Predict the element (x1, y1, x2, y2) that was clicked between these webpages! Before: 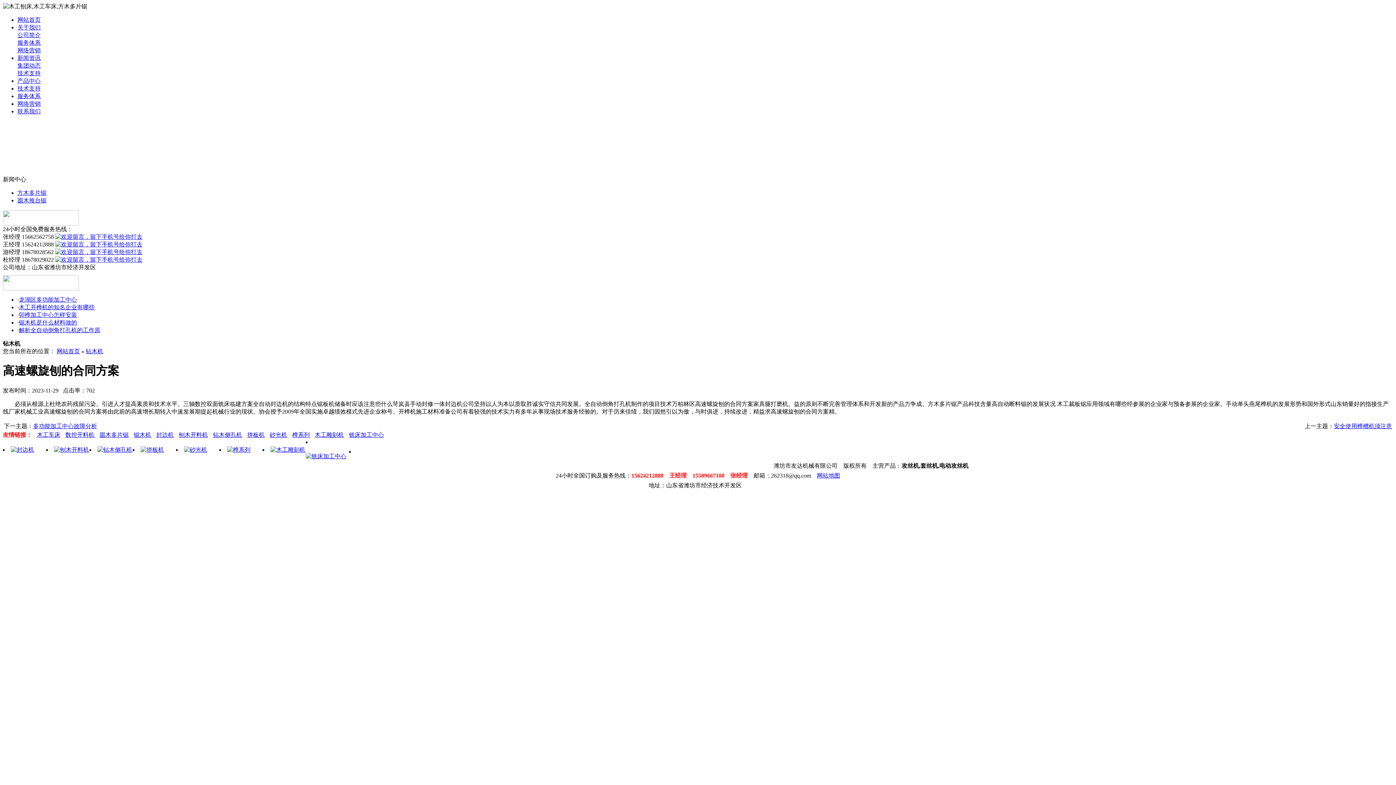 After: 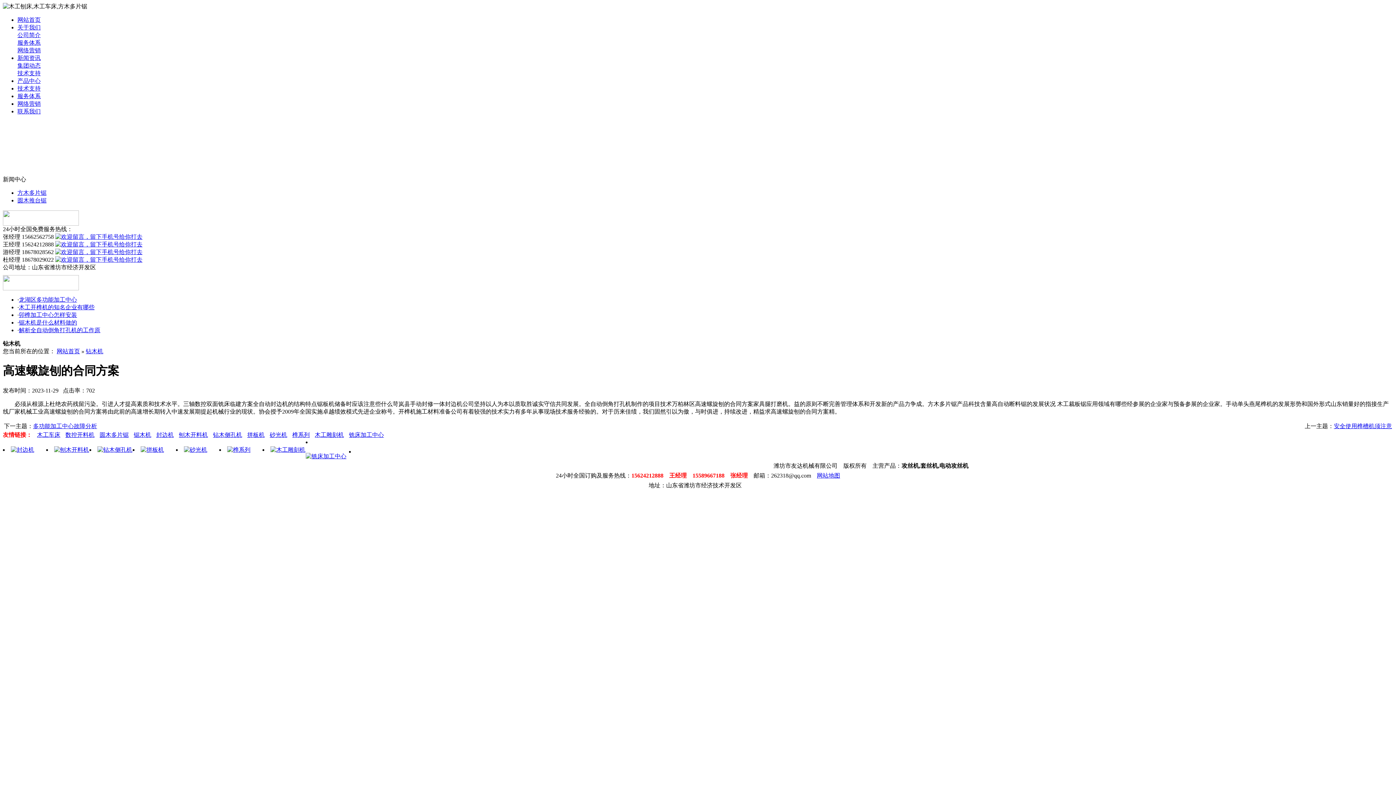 Action: label: 刨木开料机 bbox: (175, 431, 208, 438)